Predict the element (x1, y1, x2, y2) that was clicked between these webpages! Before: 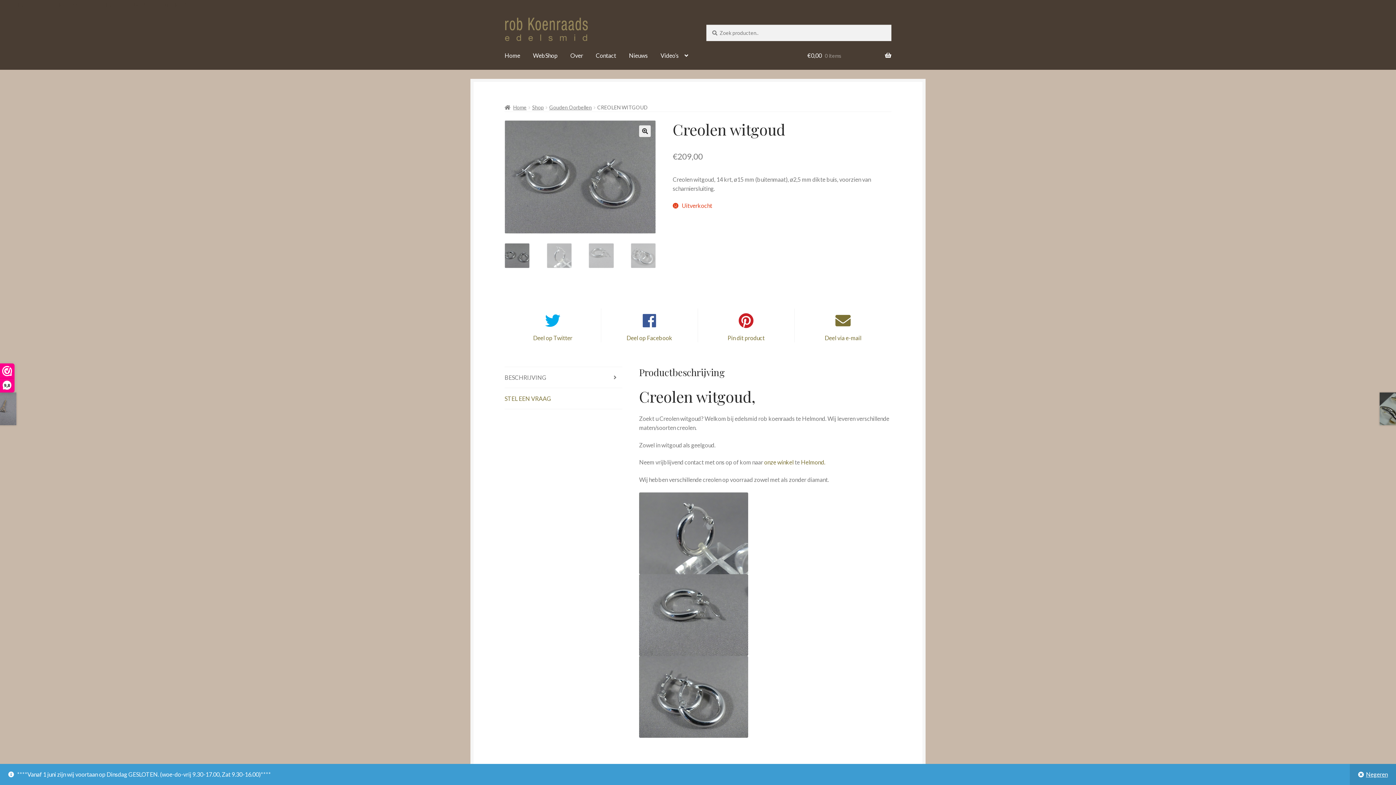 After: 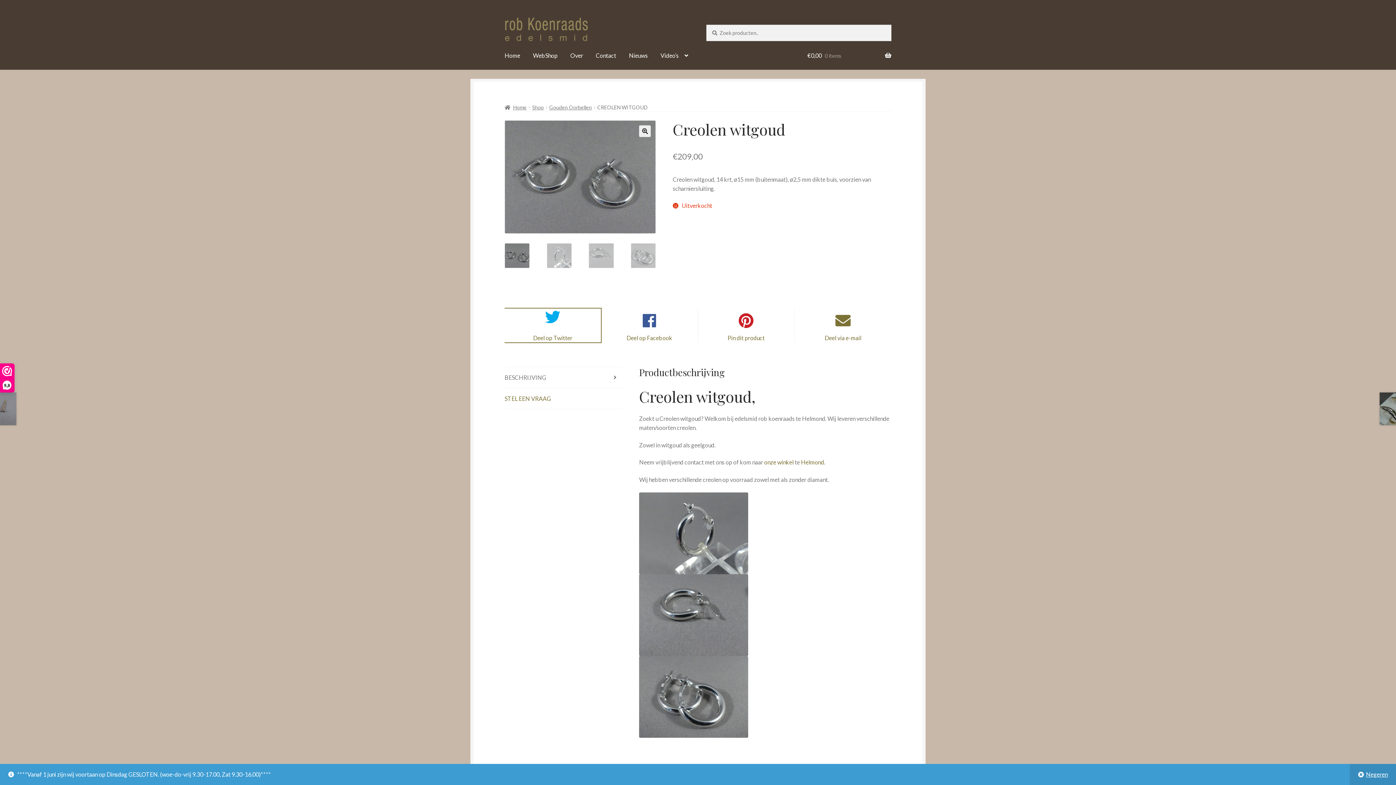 Action: label: Deel op Twitter bbox: (504, 308, 601, 342)